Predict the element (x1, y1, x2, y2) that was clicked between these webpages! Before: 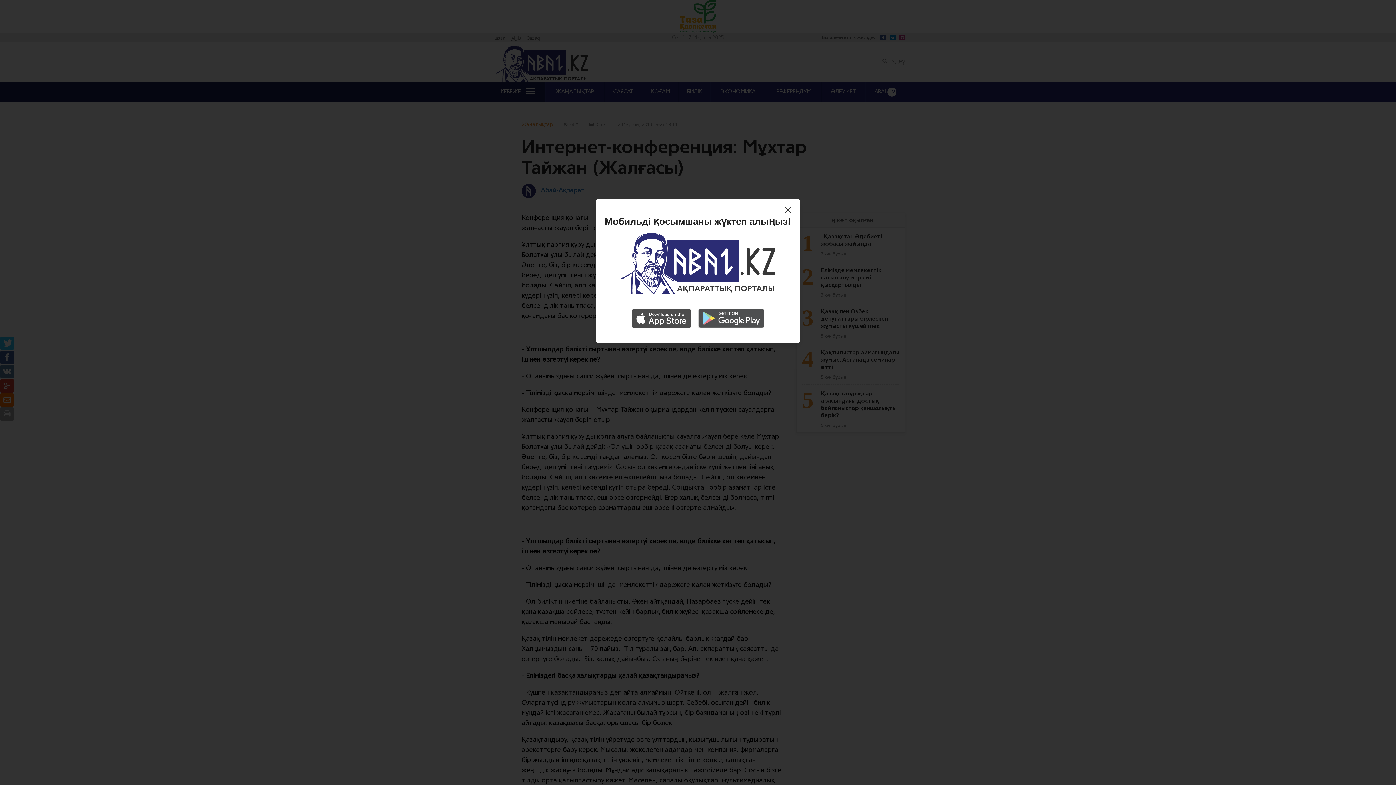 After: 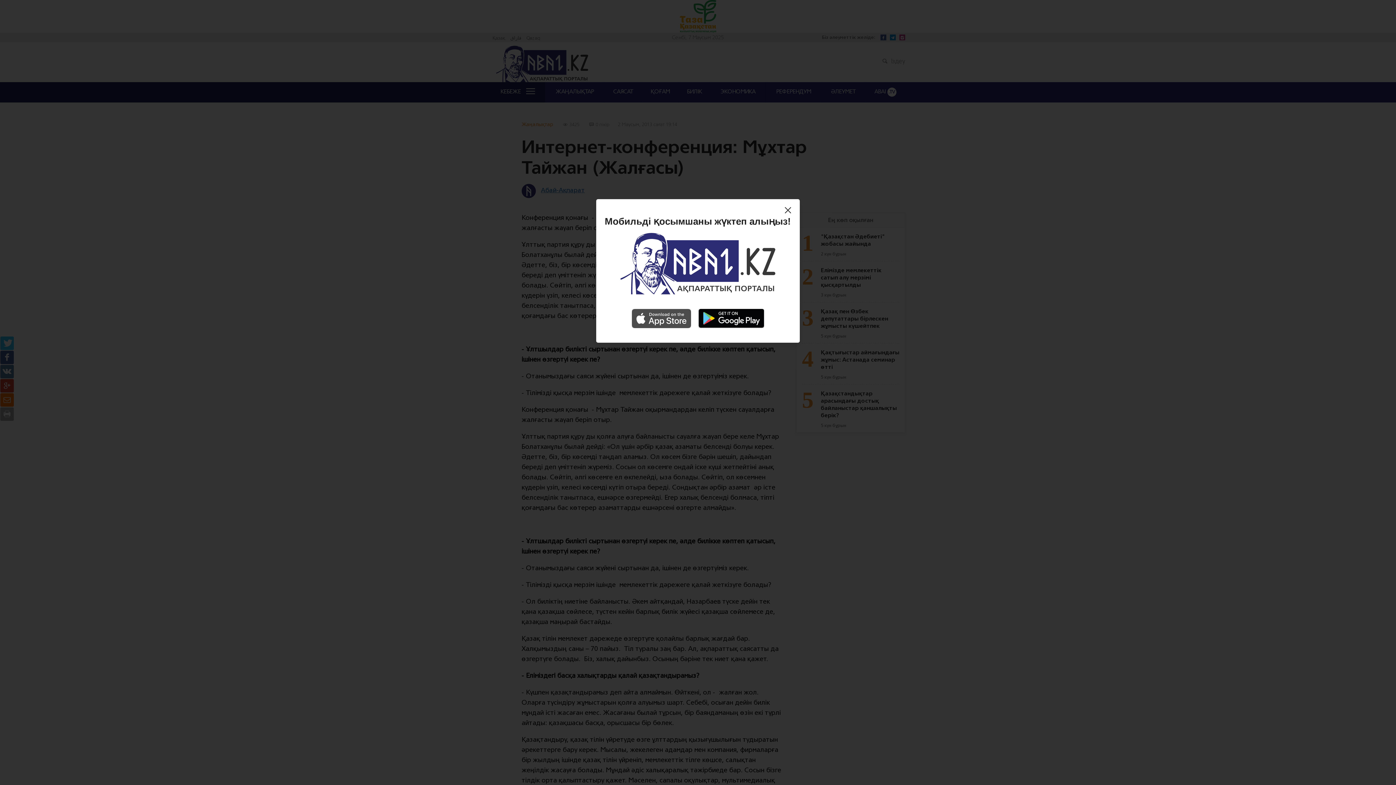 Action: bbox: (695, 315, 767, 321)